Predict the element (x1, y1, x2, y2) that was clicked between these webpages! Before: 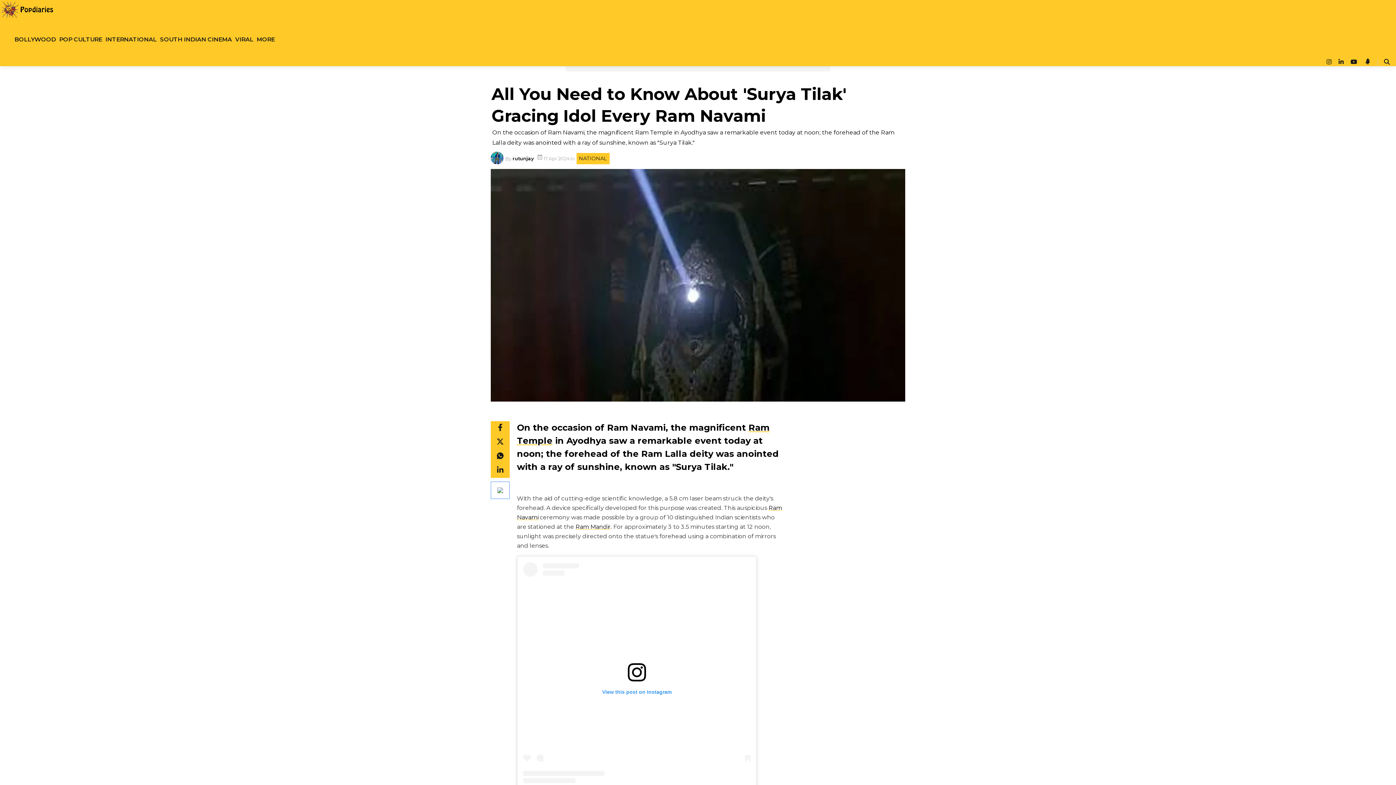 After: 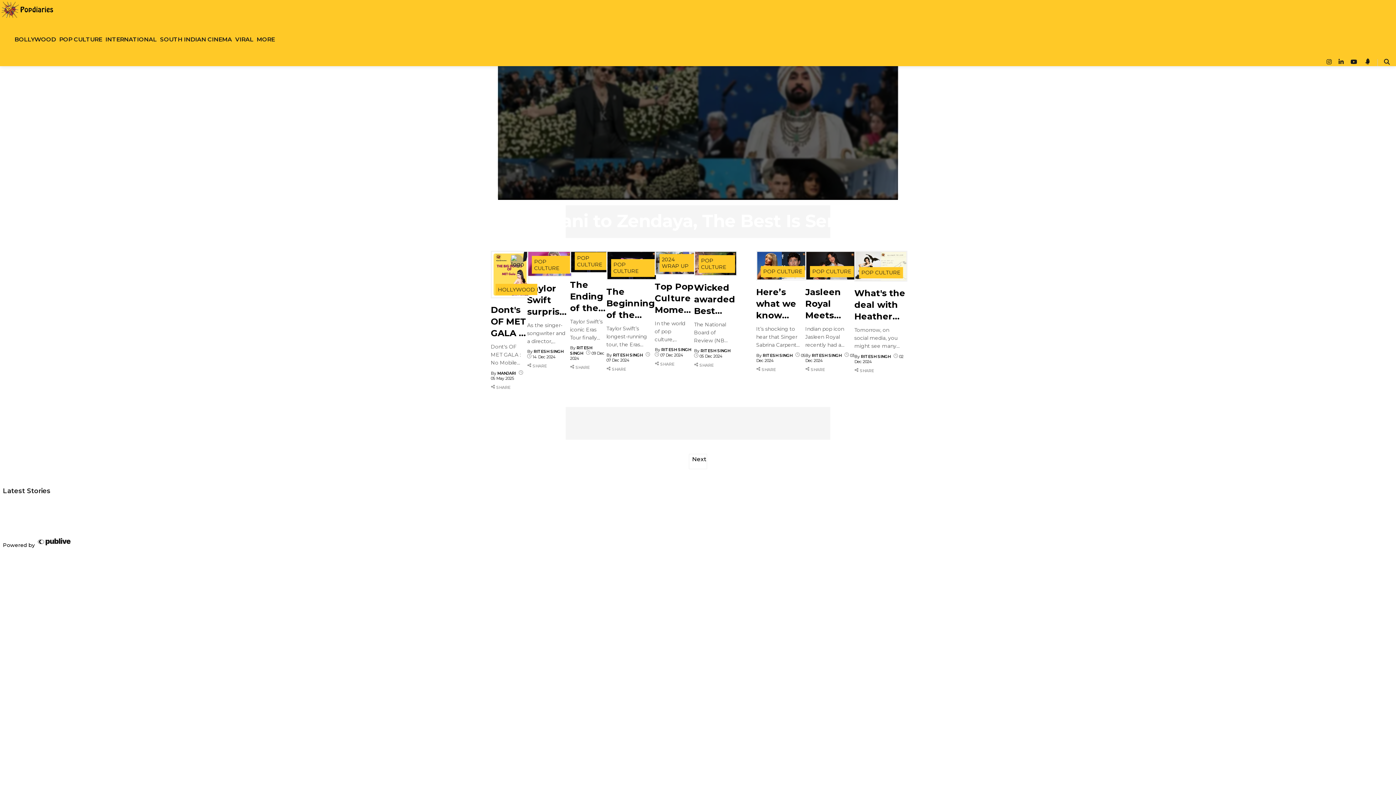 Action: bbox: (59, 26, 102, 52) label: POP Culture